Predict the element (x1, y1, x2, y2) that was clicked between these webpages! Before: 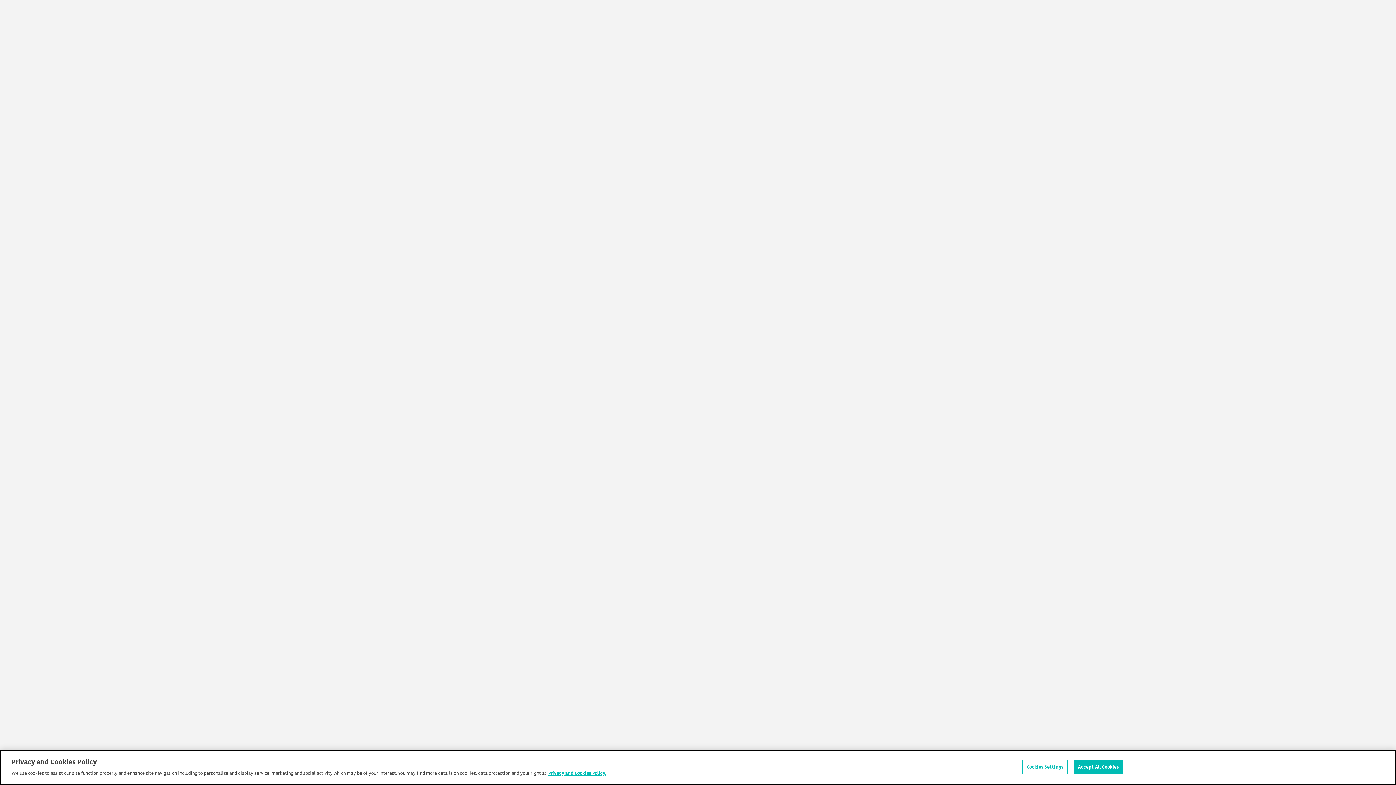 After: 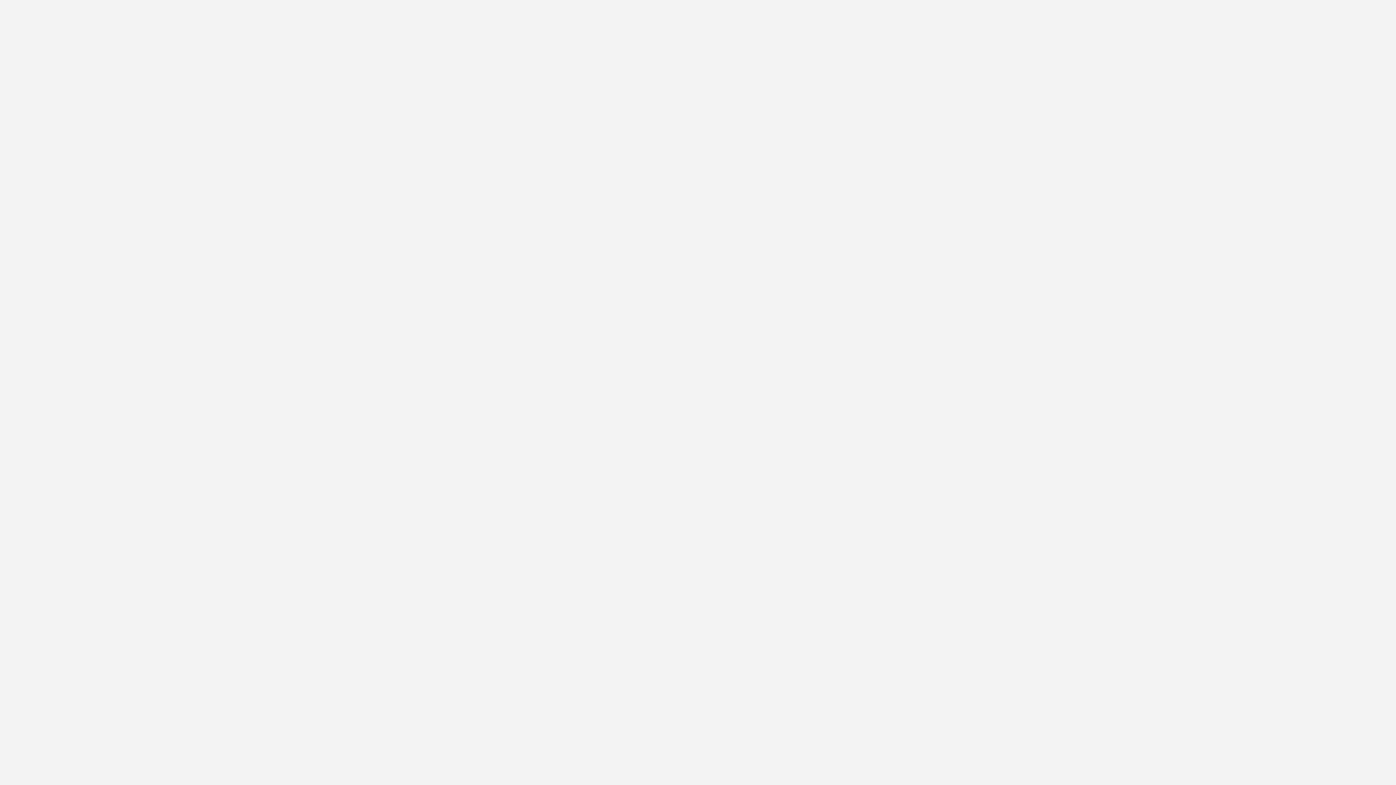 Action: bbox: (1074, 764, 1123, 779) label: Accept All Cookies